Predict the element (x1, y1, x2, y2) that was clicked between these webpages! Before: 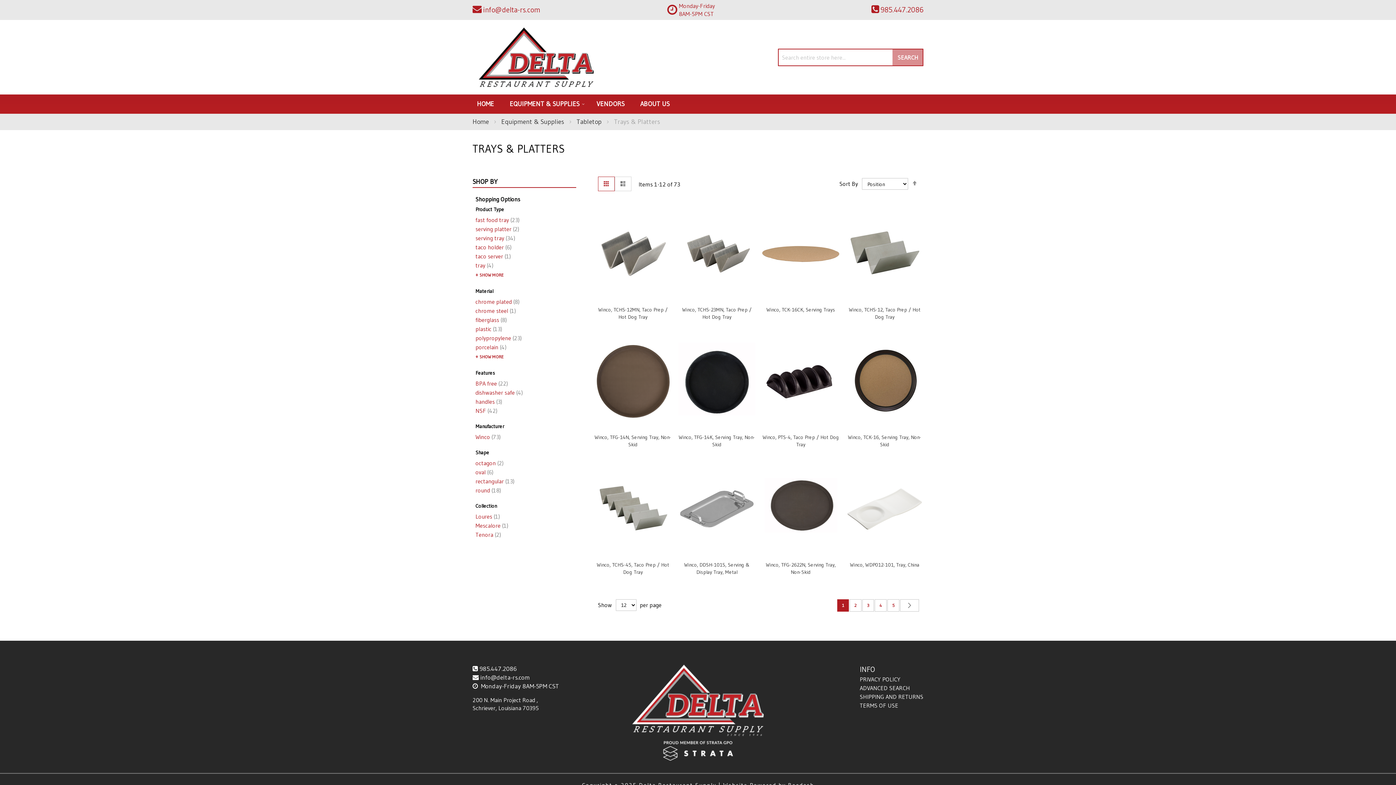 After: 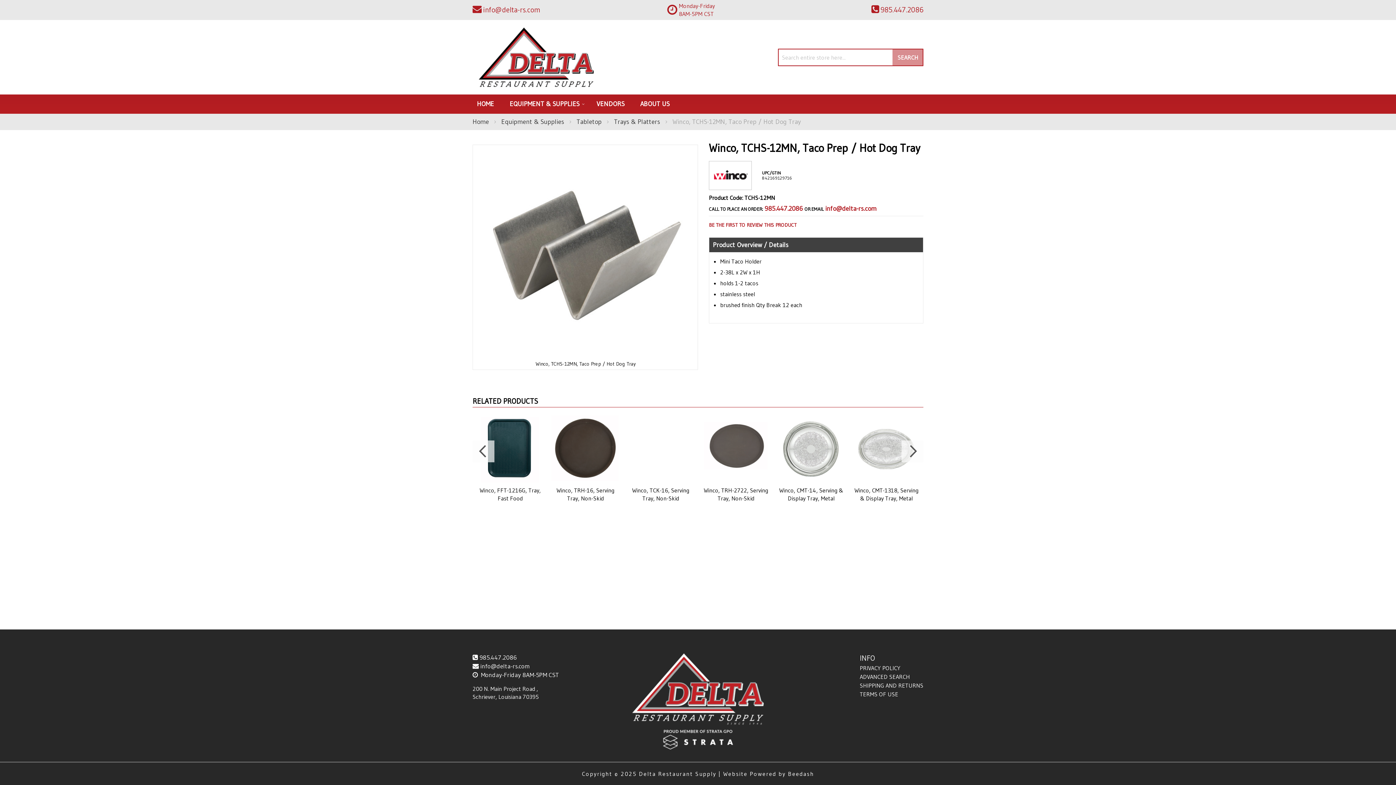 Action: bbox: (594, 297, 671, 303)